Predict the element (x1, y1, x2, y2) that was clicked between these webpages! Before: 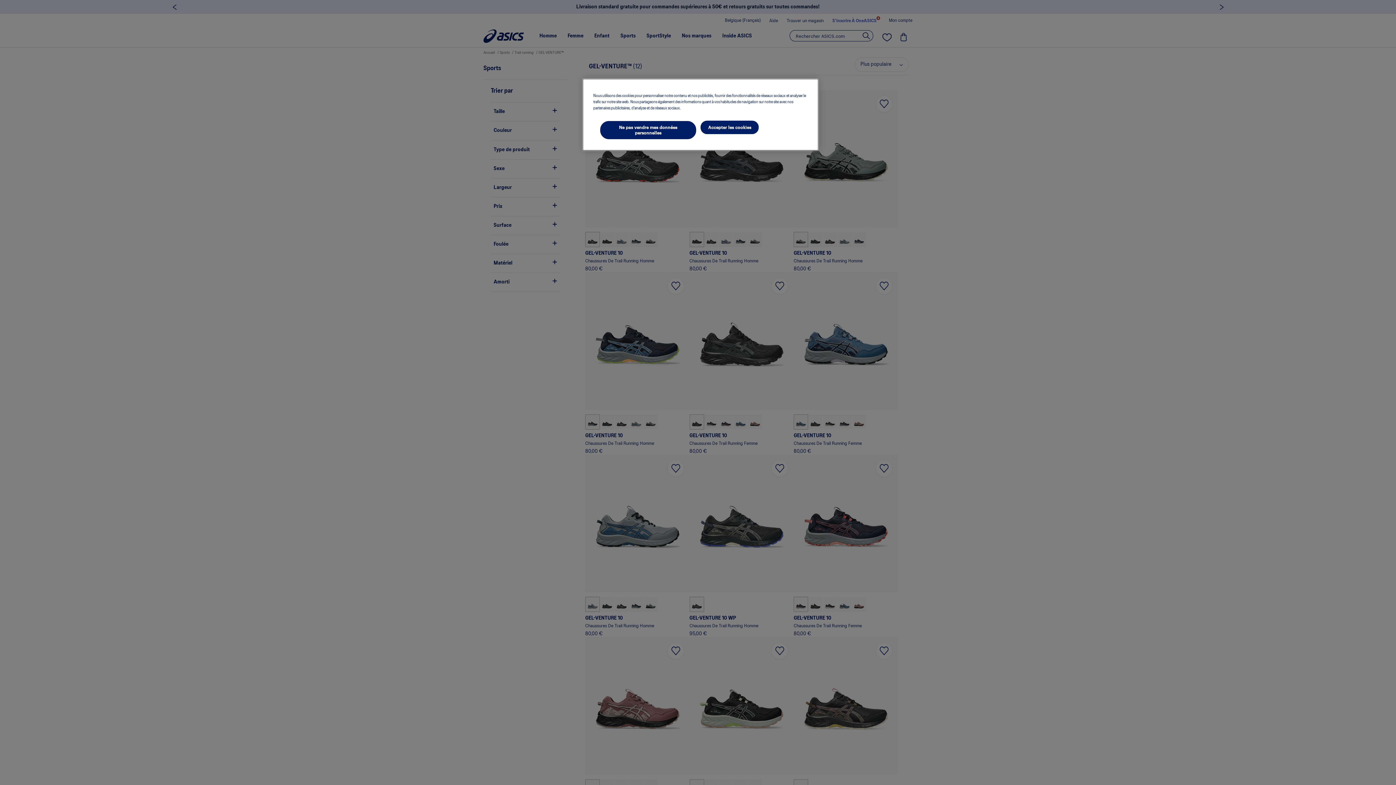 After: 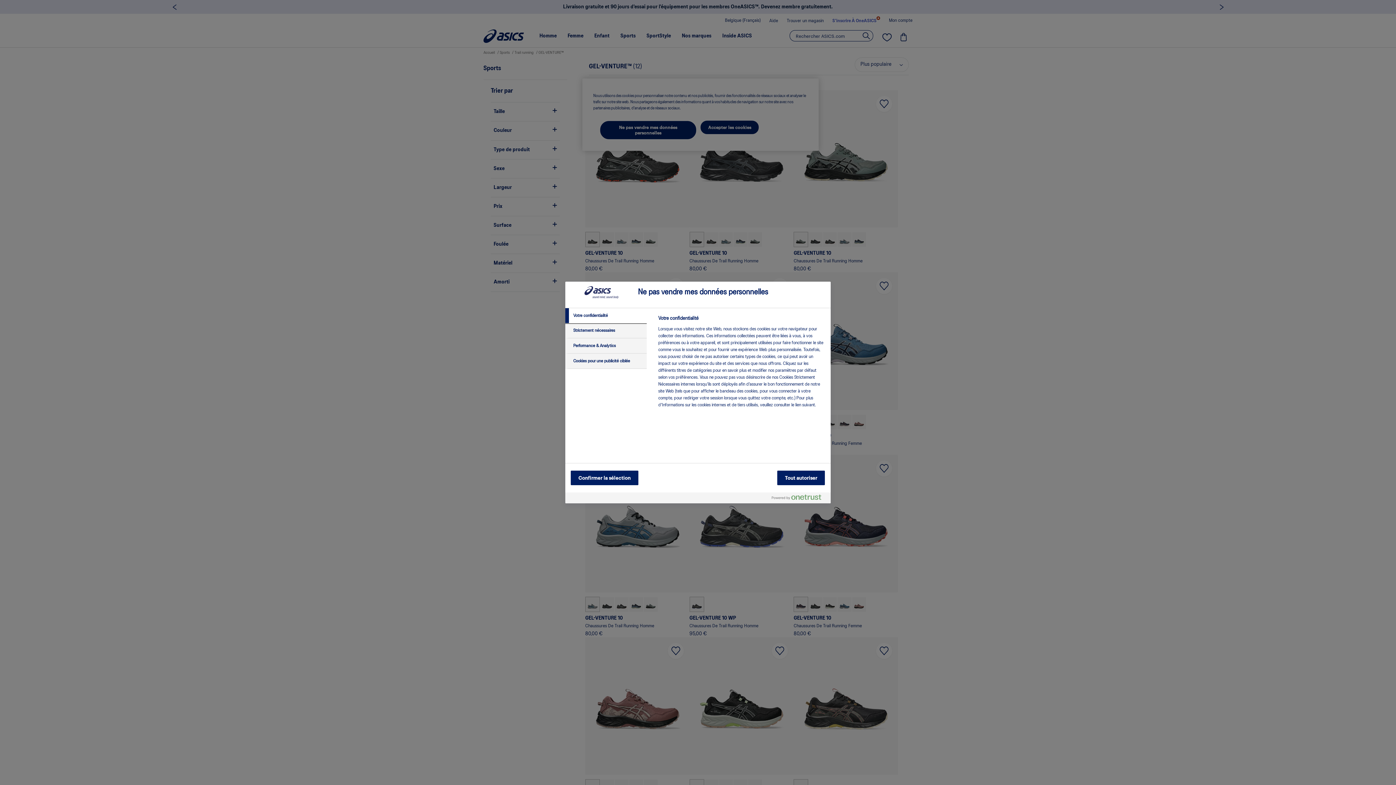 Action: bbox: (600, 120, 696, 139) label: Ne pas vendre mes données personnelles